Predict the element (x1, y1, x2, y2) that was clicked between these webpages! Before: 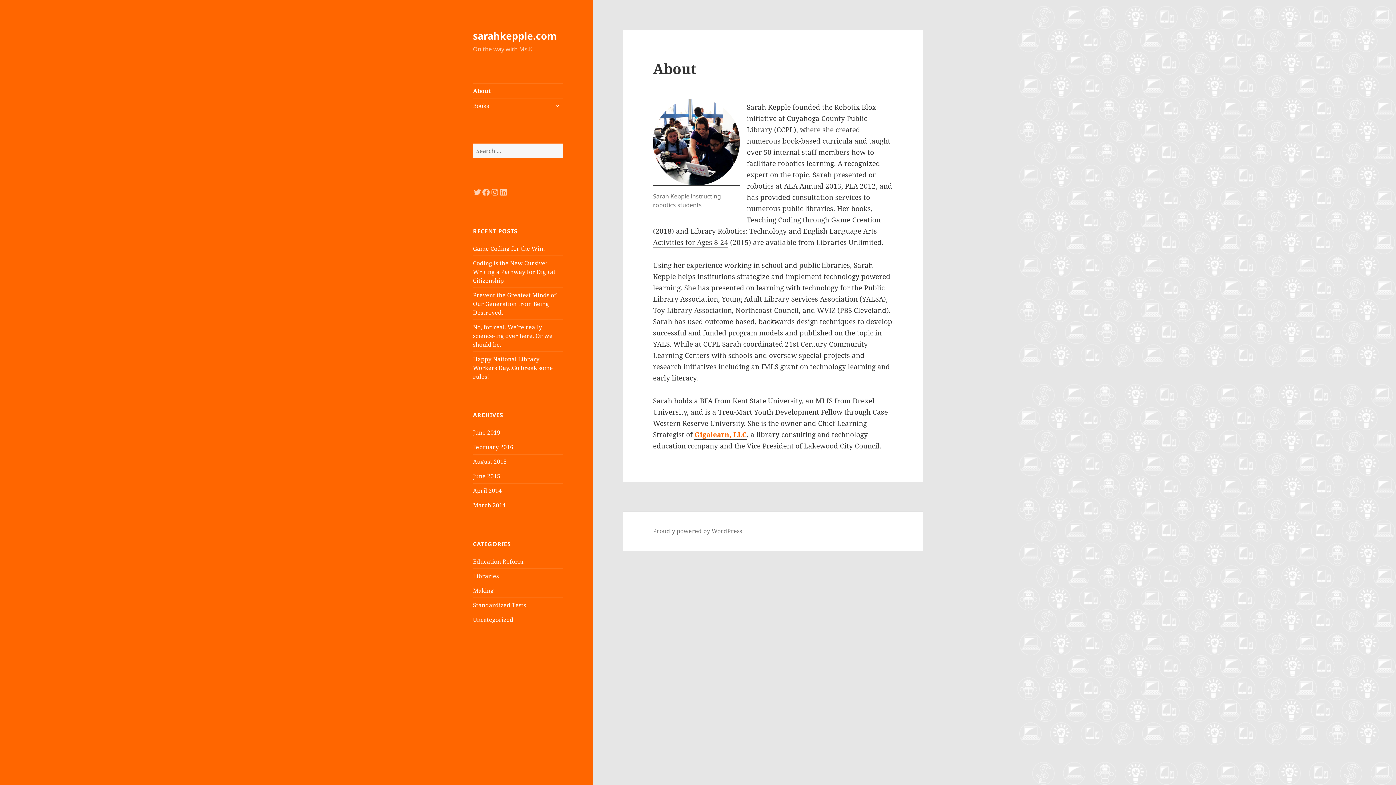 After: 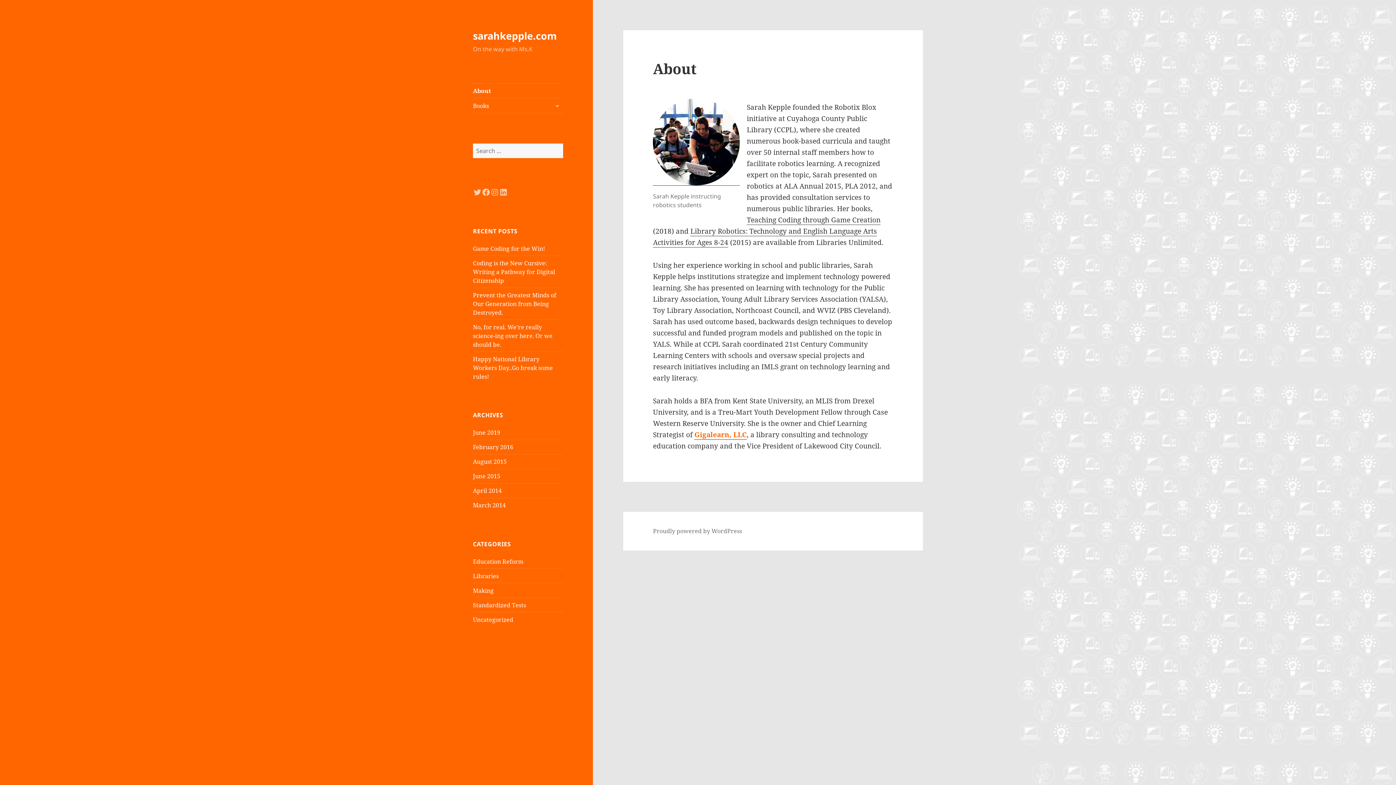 Action: bbox: (473, 83, 563, 98) label: About